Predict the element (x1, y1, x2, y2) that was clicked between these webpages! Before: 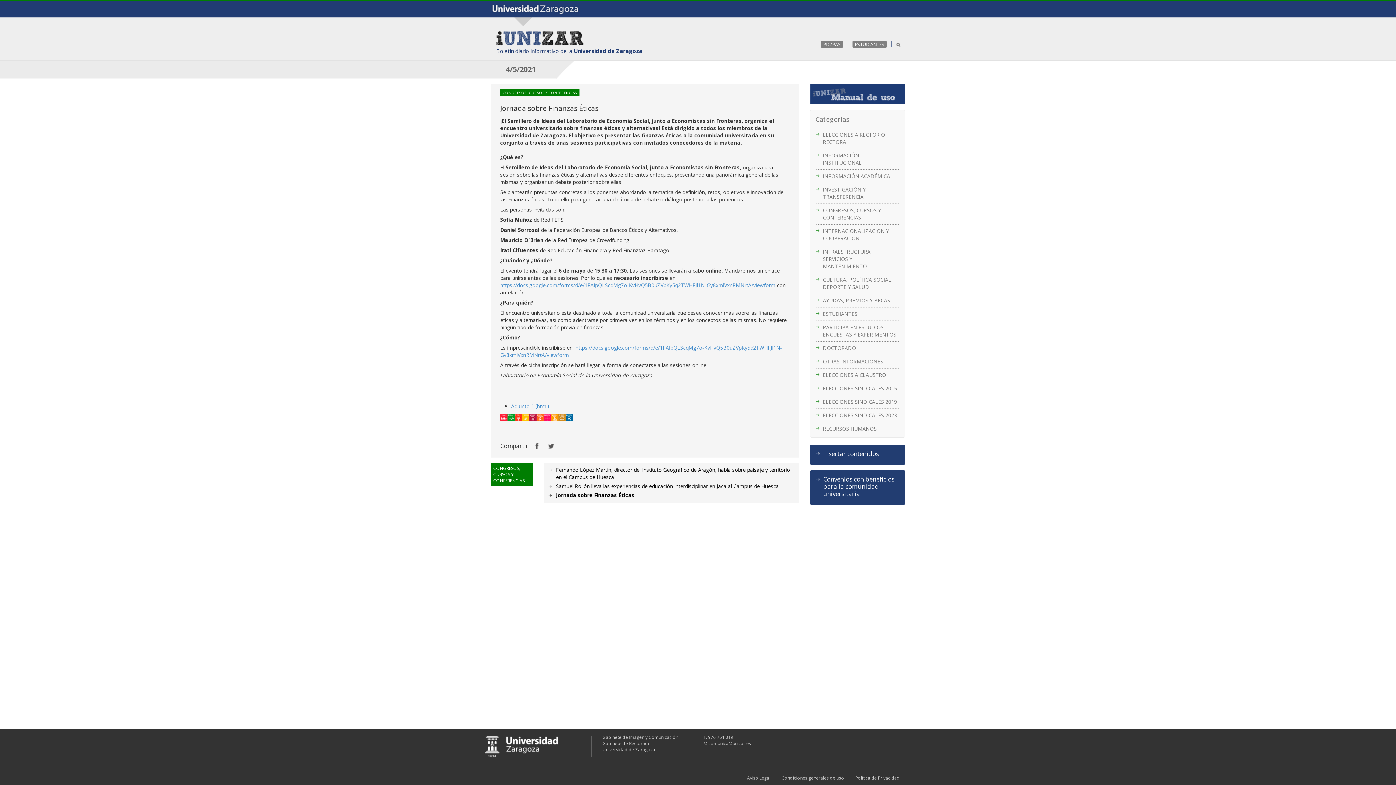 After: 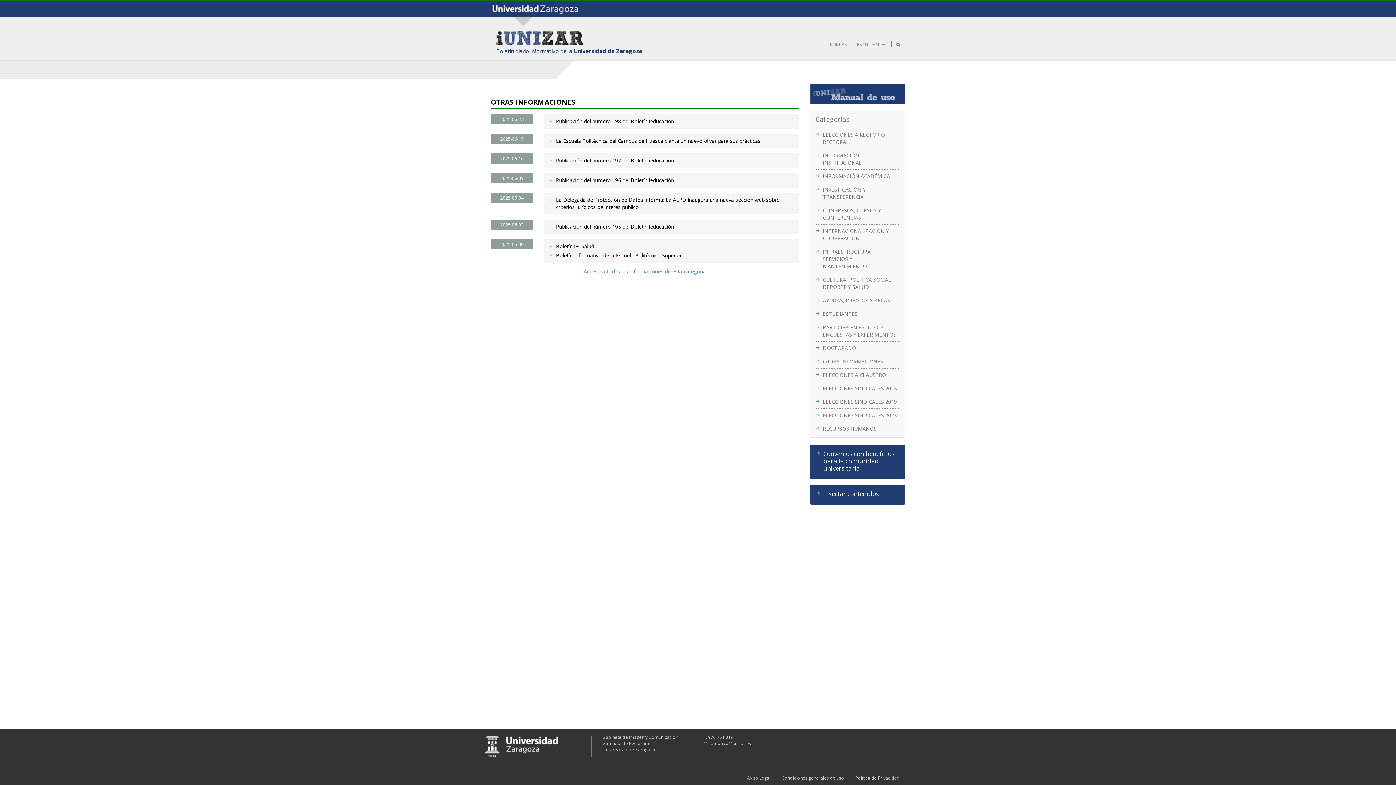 Action: bbox: (823, 358, 897, 365) label: OTRAS INFORMACIONES